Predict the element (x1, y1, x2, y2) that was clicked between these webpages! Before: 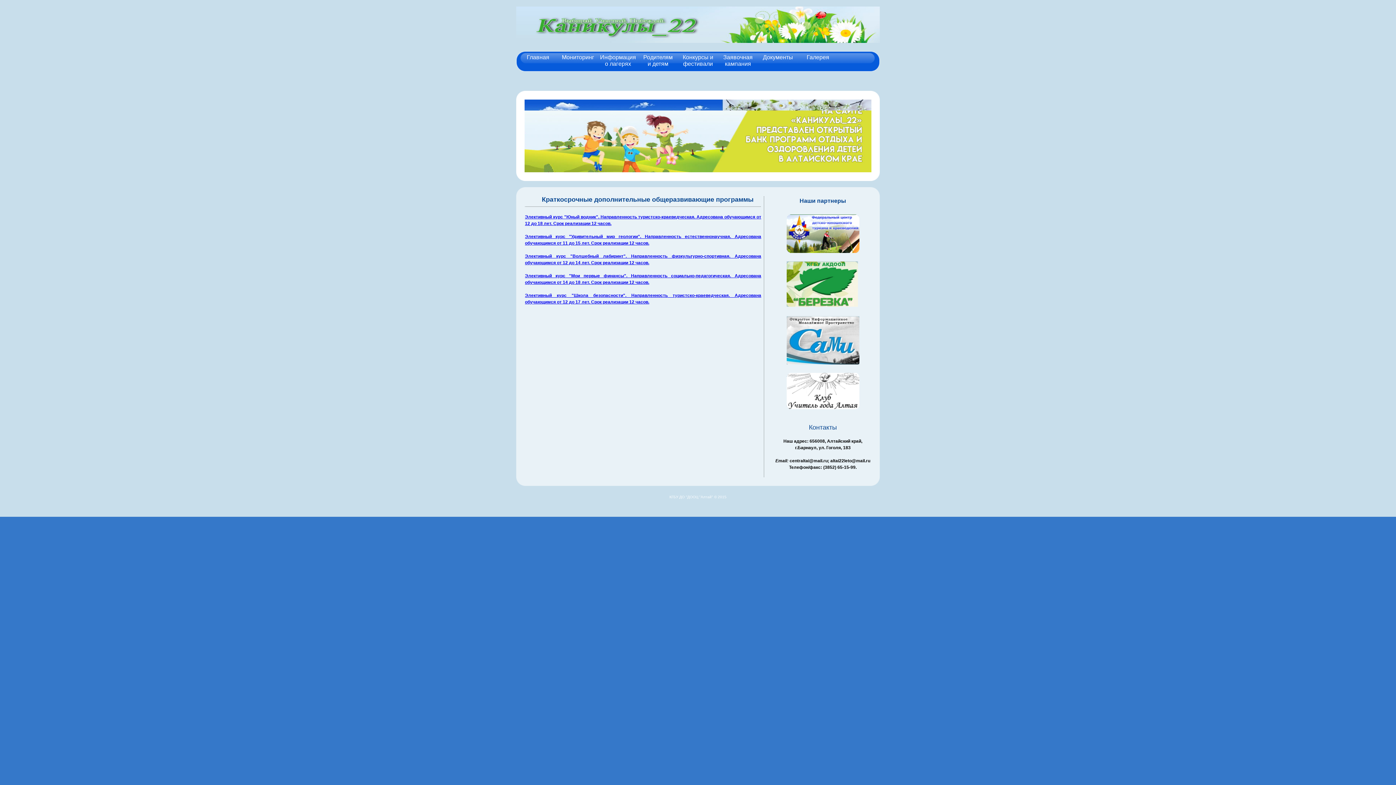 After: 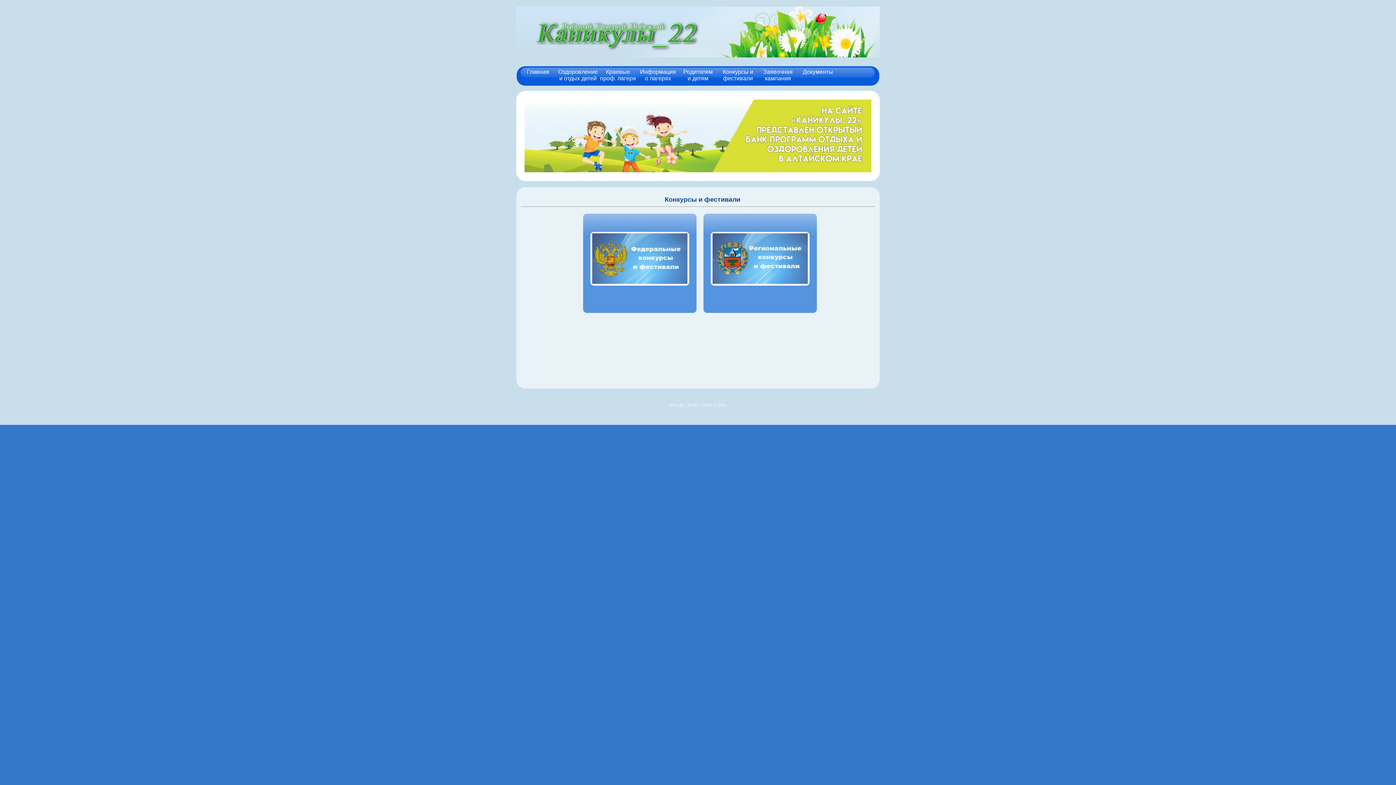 Action: bbox: (678, 51, 718, 68) label: Конкурсы и фестивали